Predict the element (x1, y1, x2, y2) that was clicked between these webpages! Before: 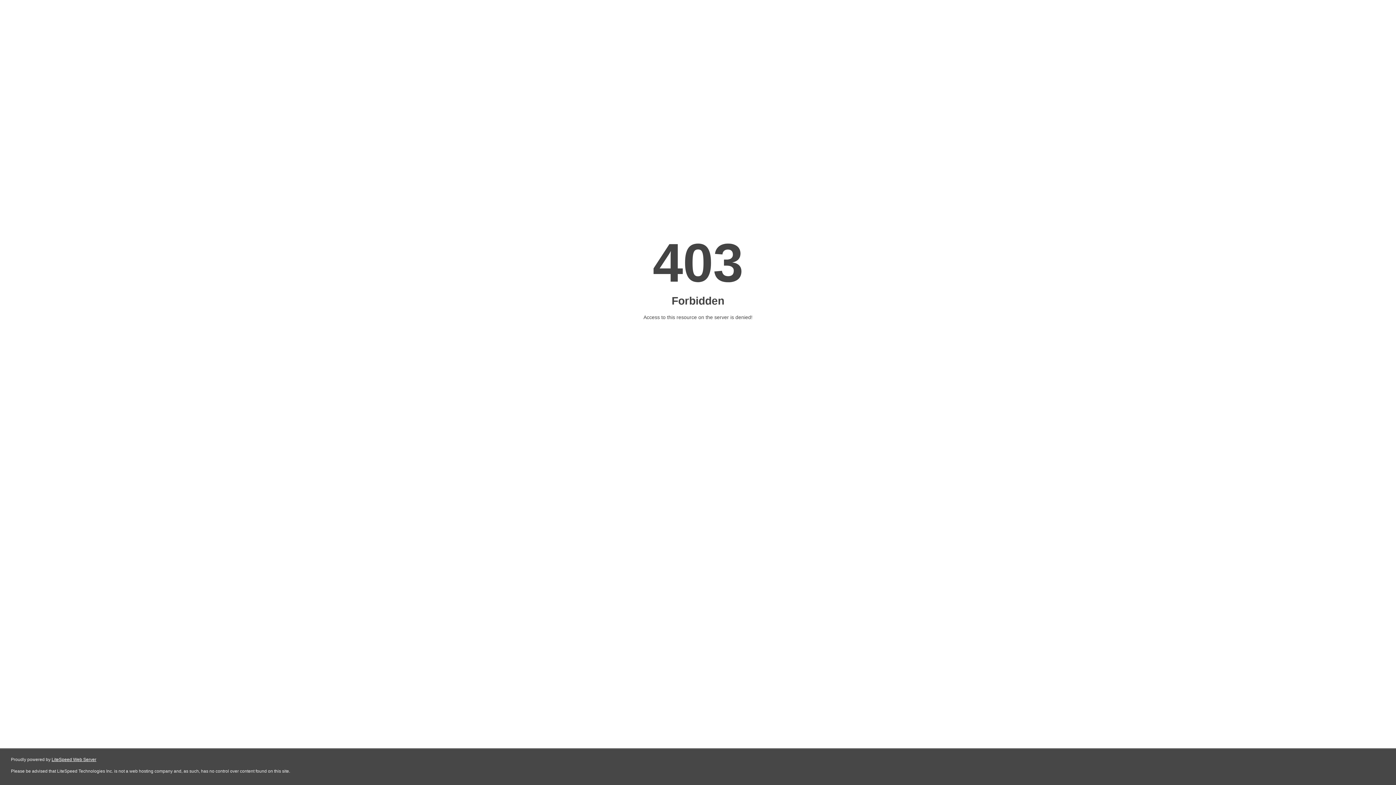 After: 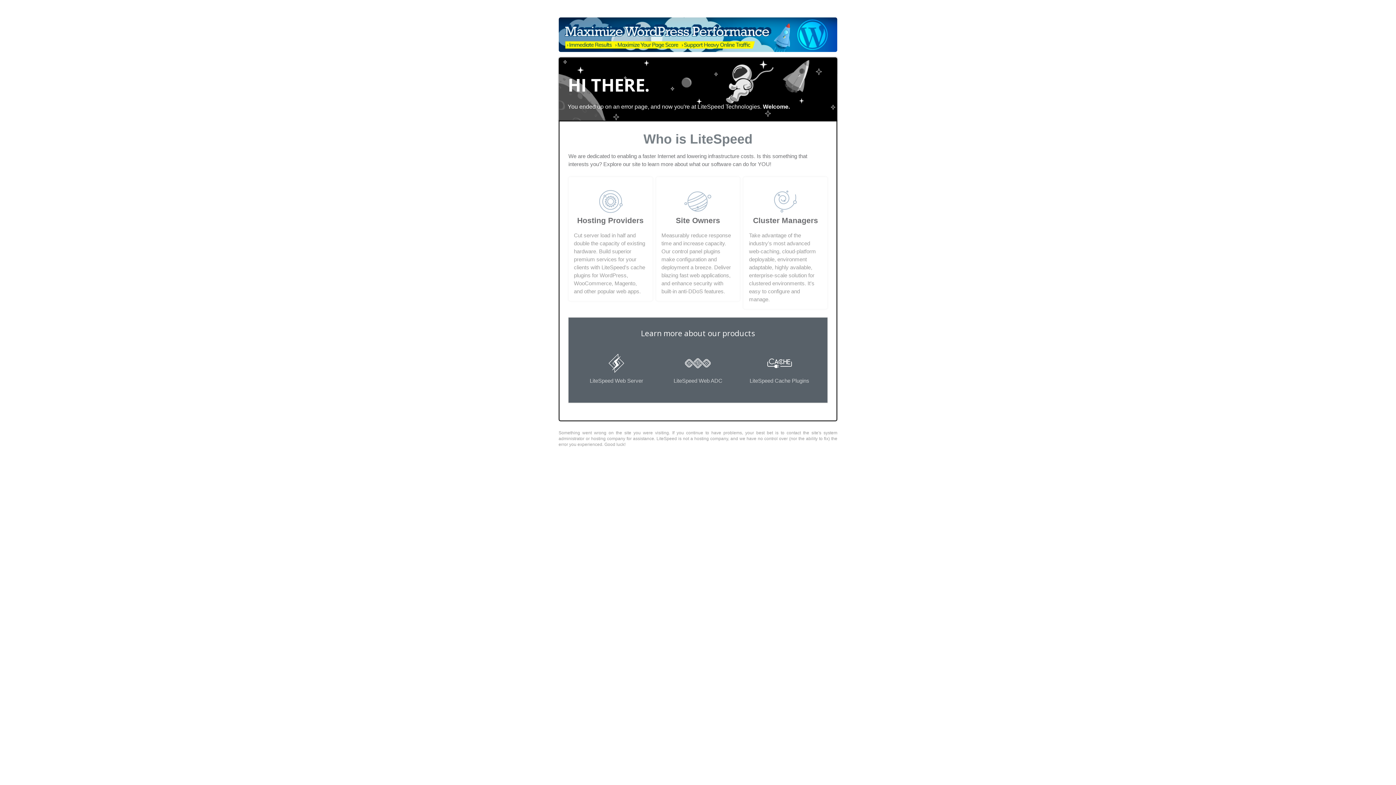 Action: label: LiteSpeed Web Server bbox: (51, 757, 96, 762)